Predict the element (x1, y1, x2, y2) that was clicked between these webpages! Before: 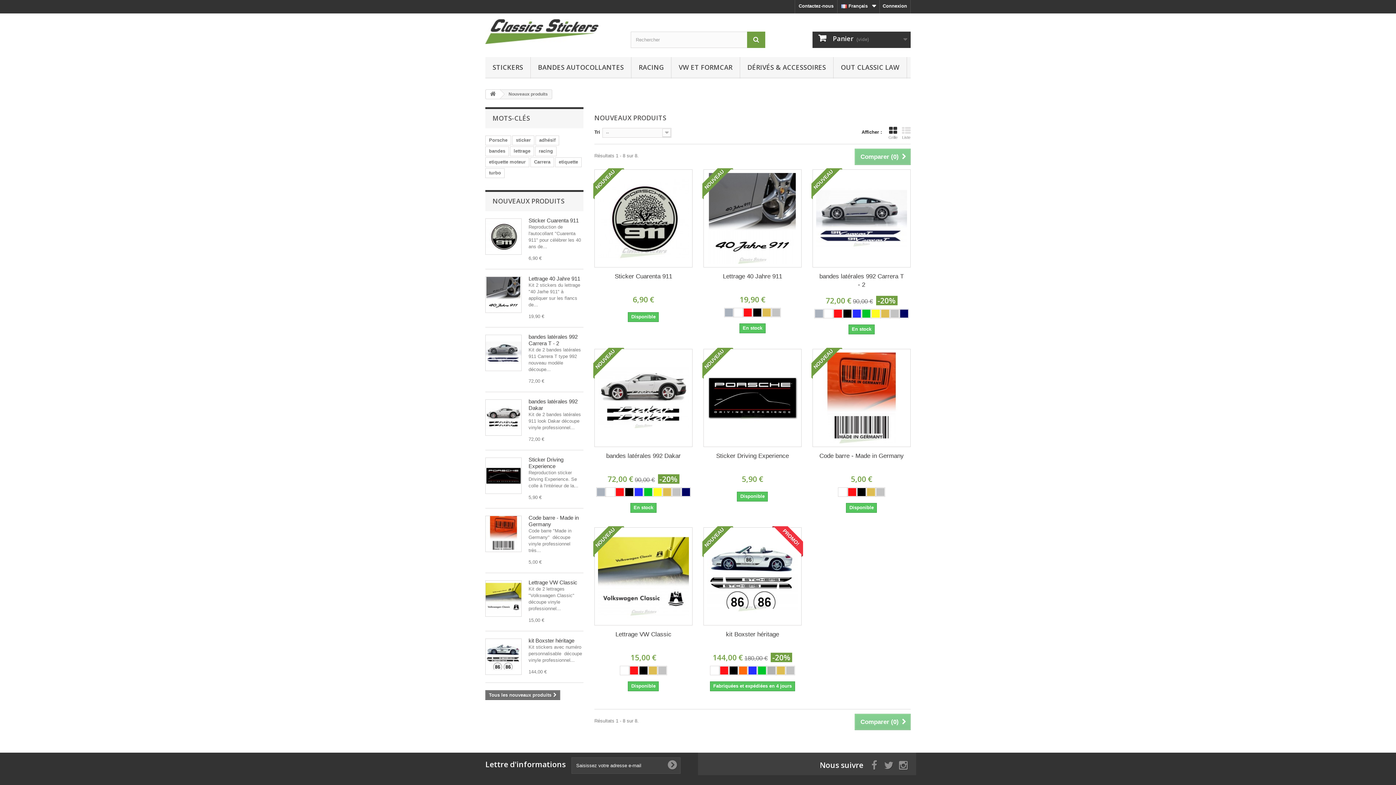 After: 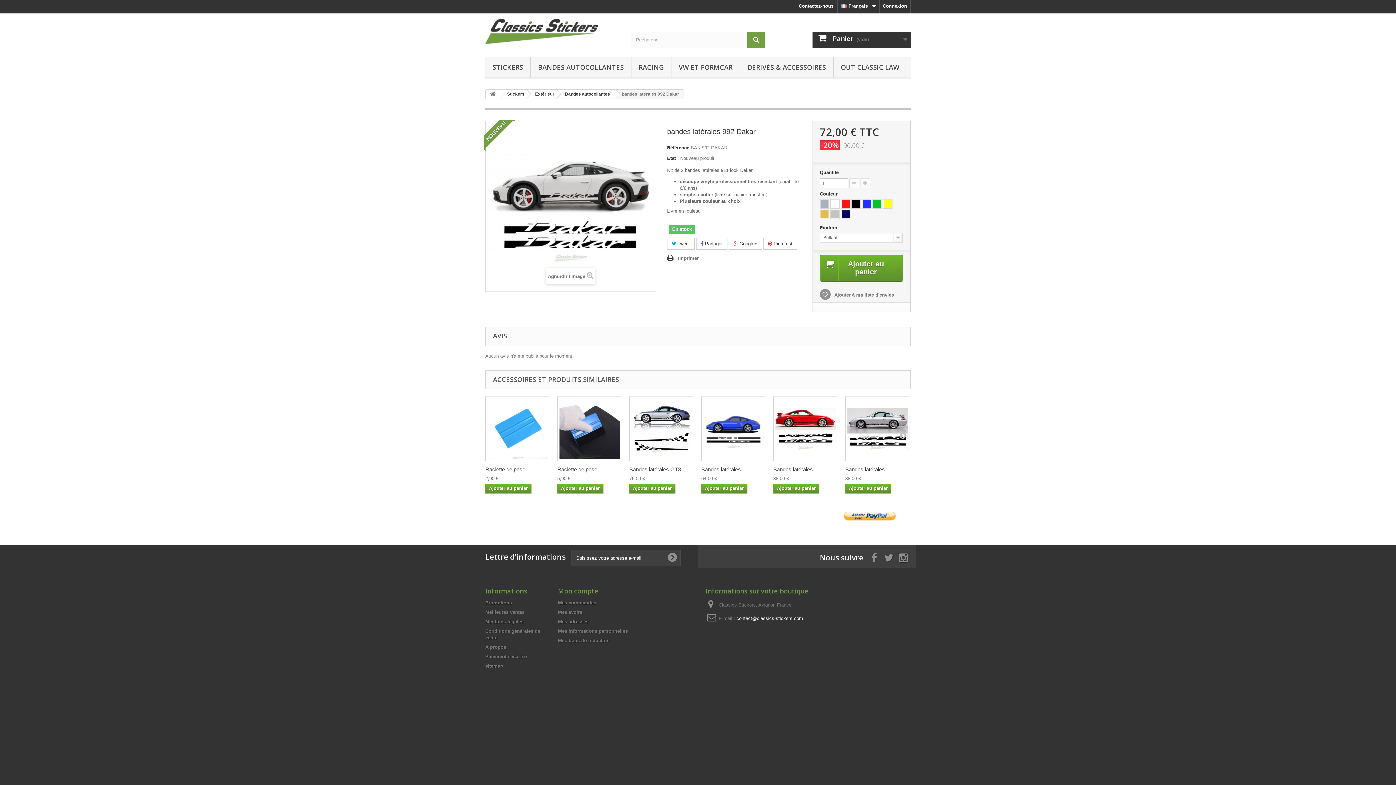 Action: bbox: (634, 488, 642, 496)